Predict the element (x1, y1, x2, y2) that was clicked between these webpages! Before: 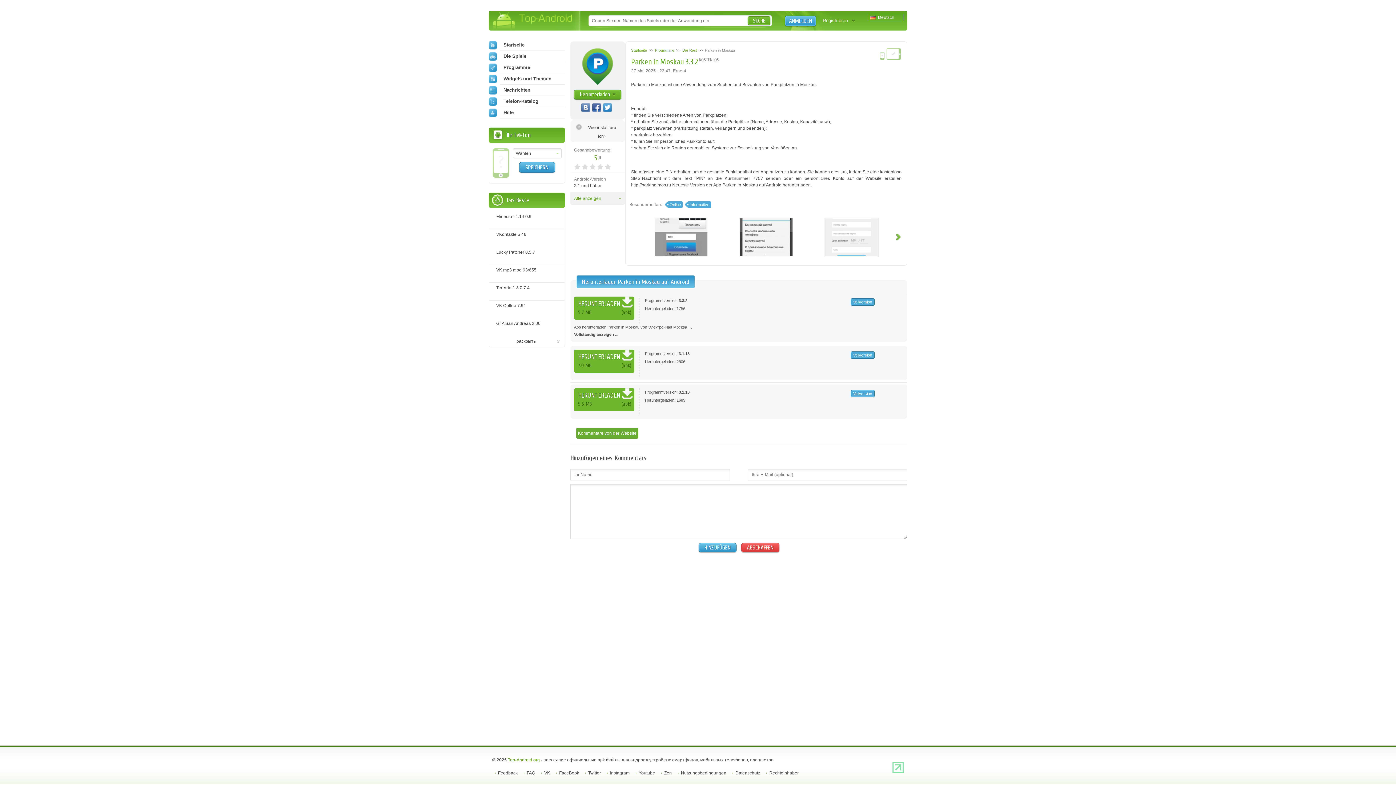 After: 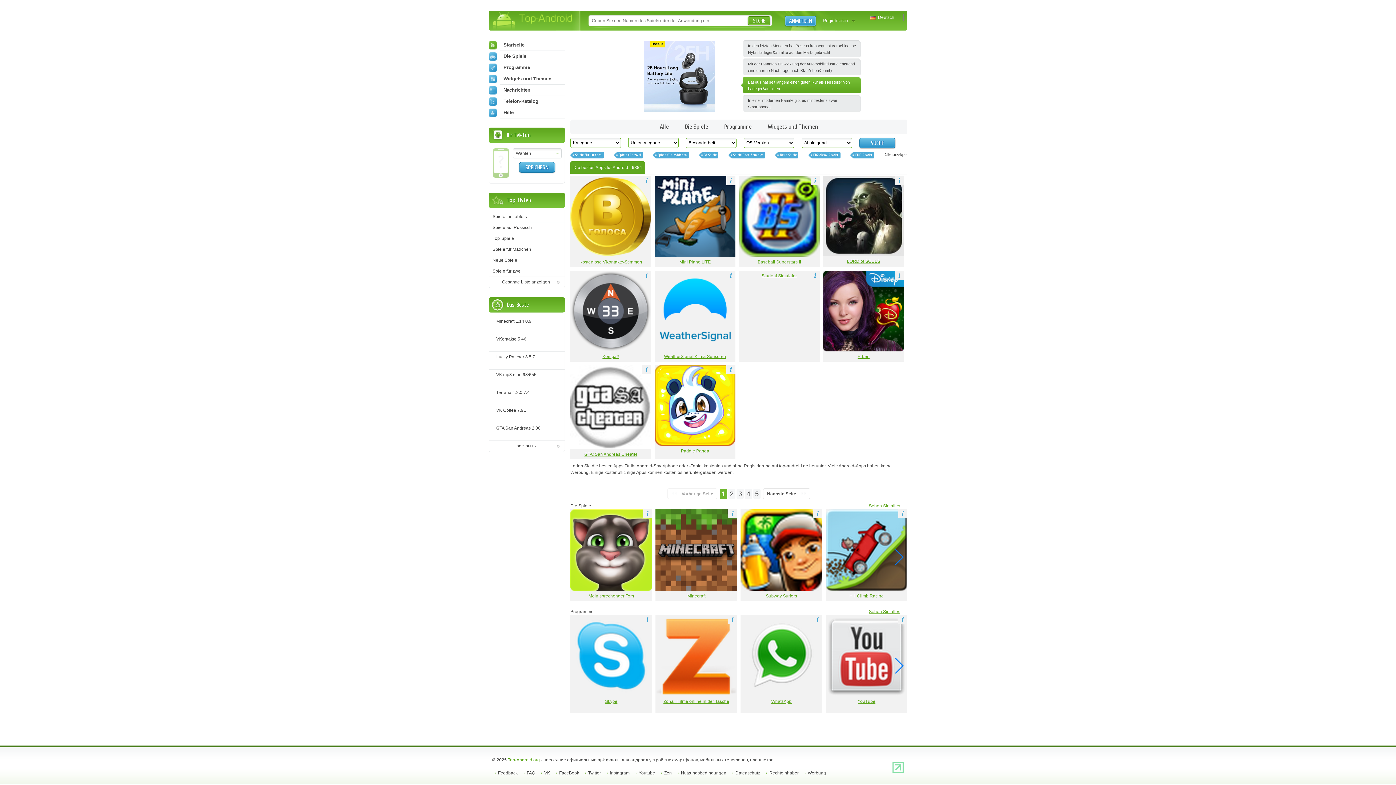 Action: bbox: (488, 39, 565, 50) label: Startseite